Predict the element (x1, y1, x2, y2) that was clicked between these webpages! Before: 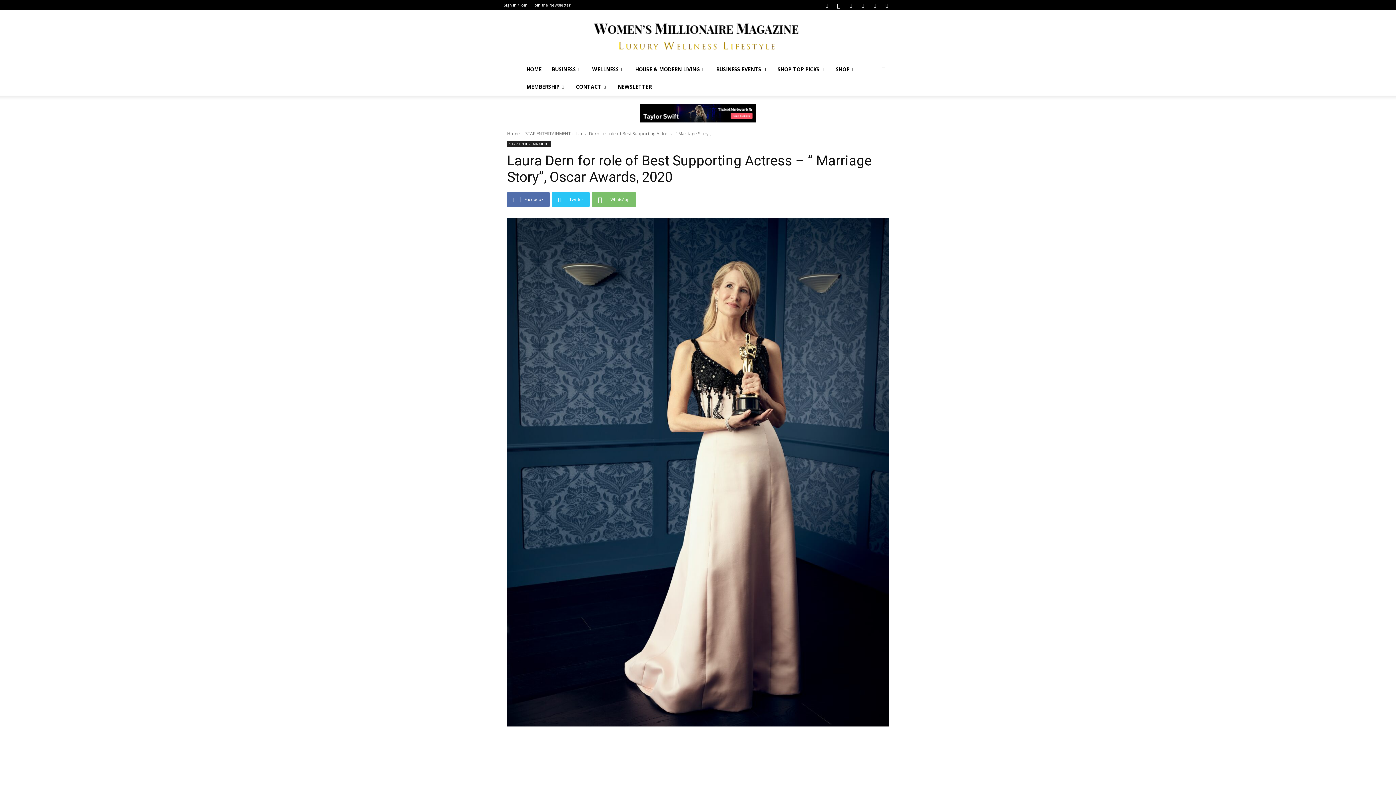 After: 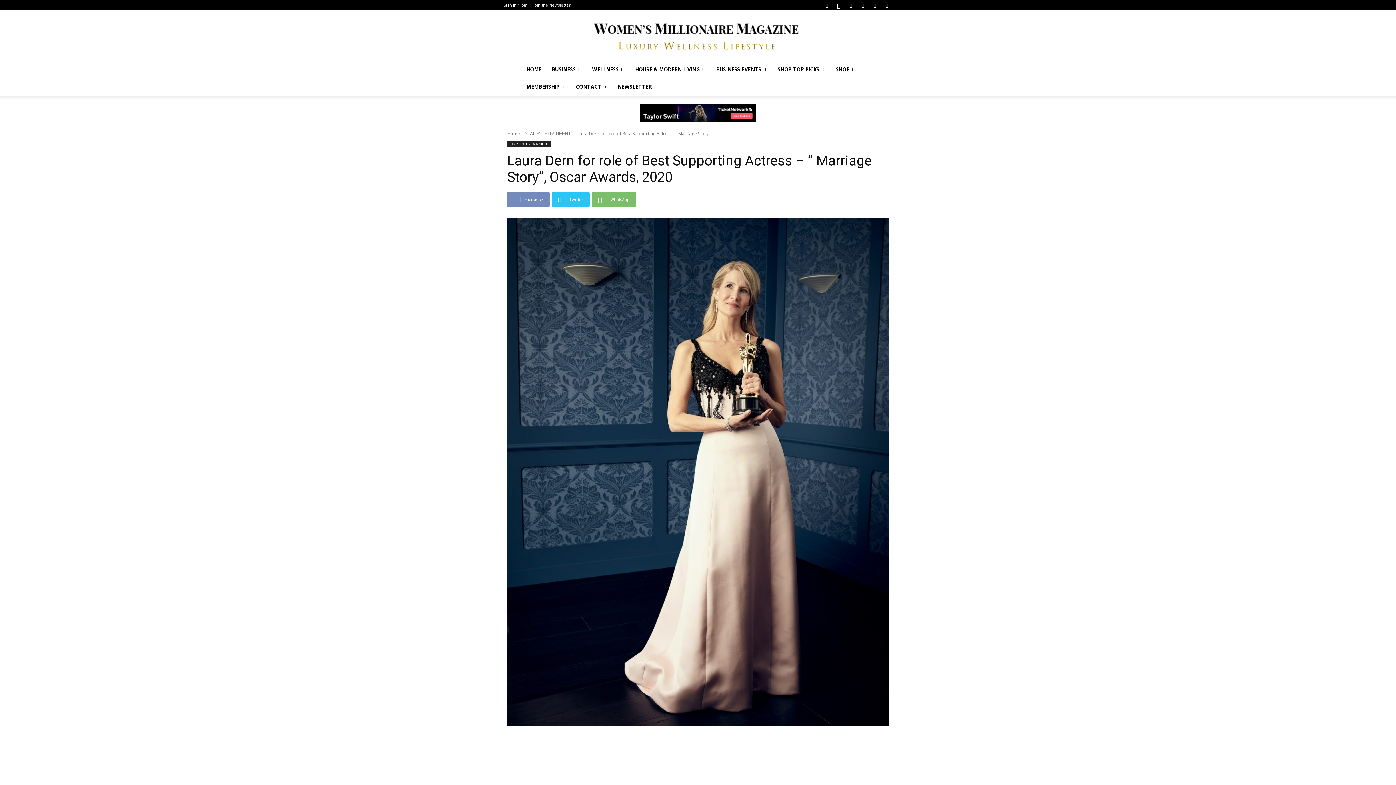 Action: label: Facebook bbox: (507, 192, 549, 206)